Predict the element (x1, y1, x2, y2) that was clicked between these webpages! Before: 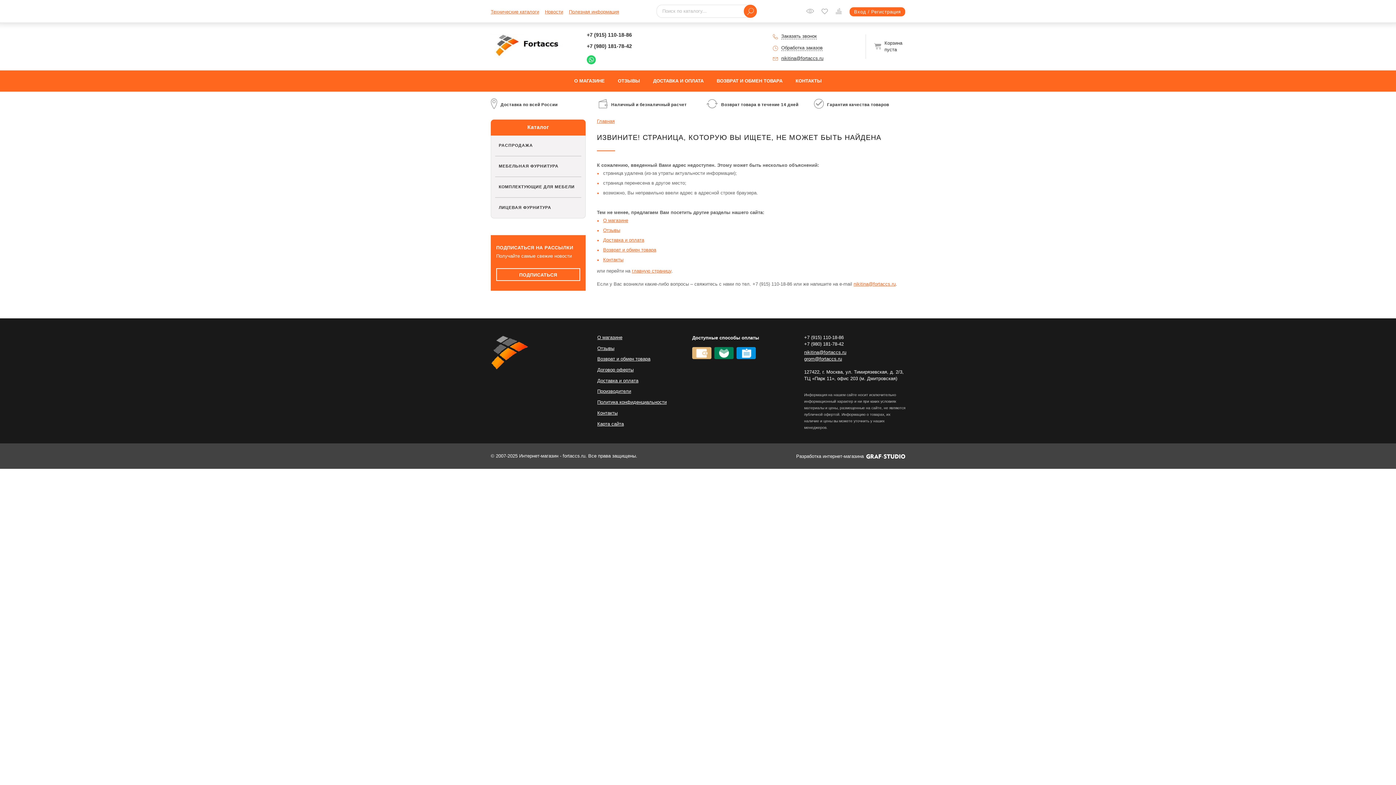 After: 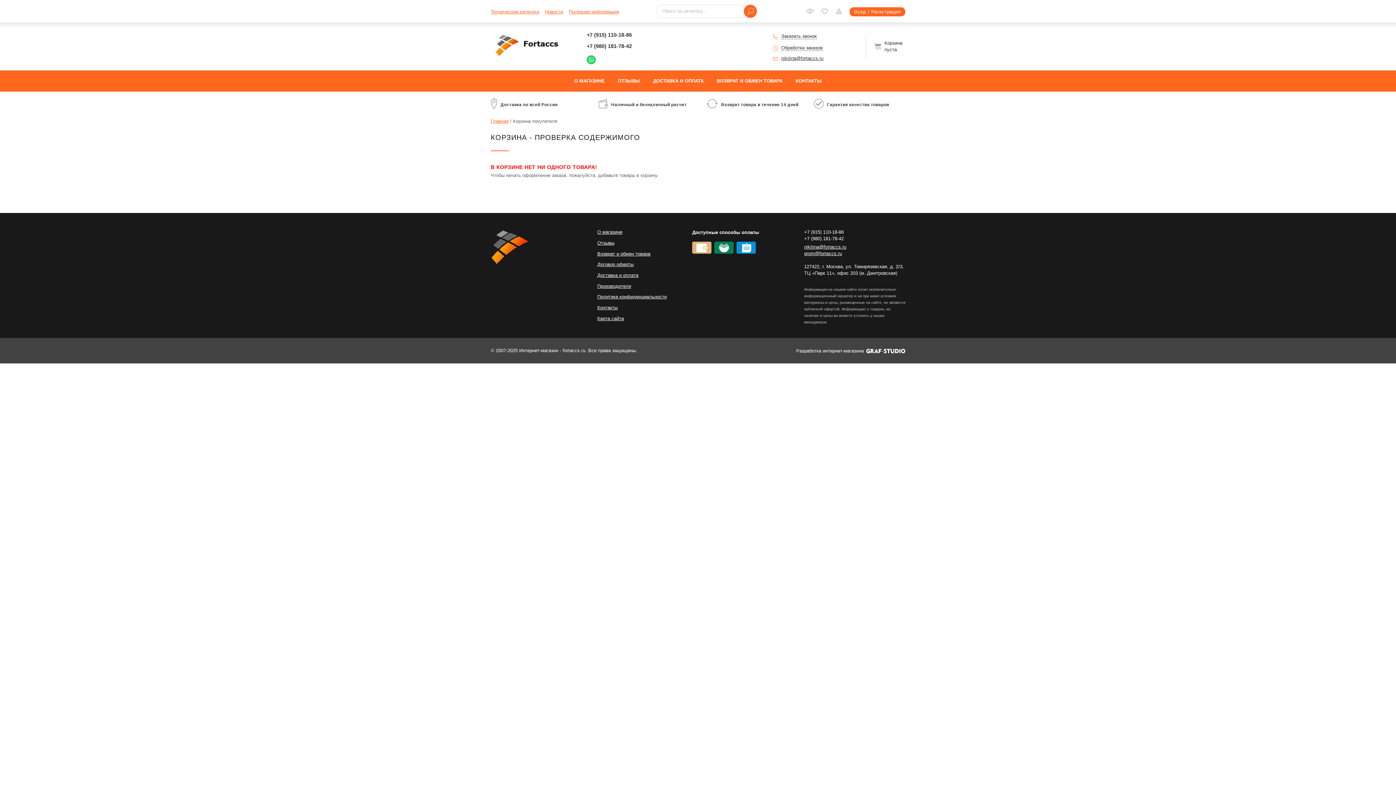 Action: bbox: (865, 34, 905, 58) label: Корзина пуста